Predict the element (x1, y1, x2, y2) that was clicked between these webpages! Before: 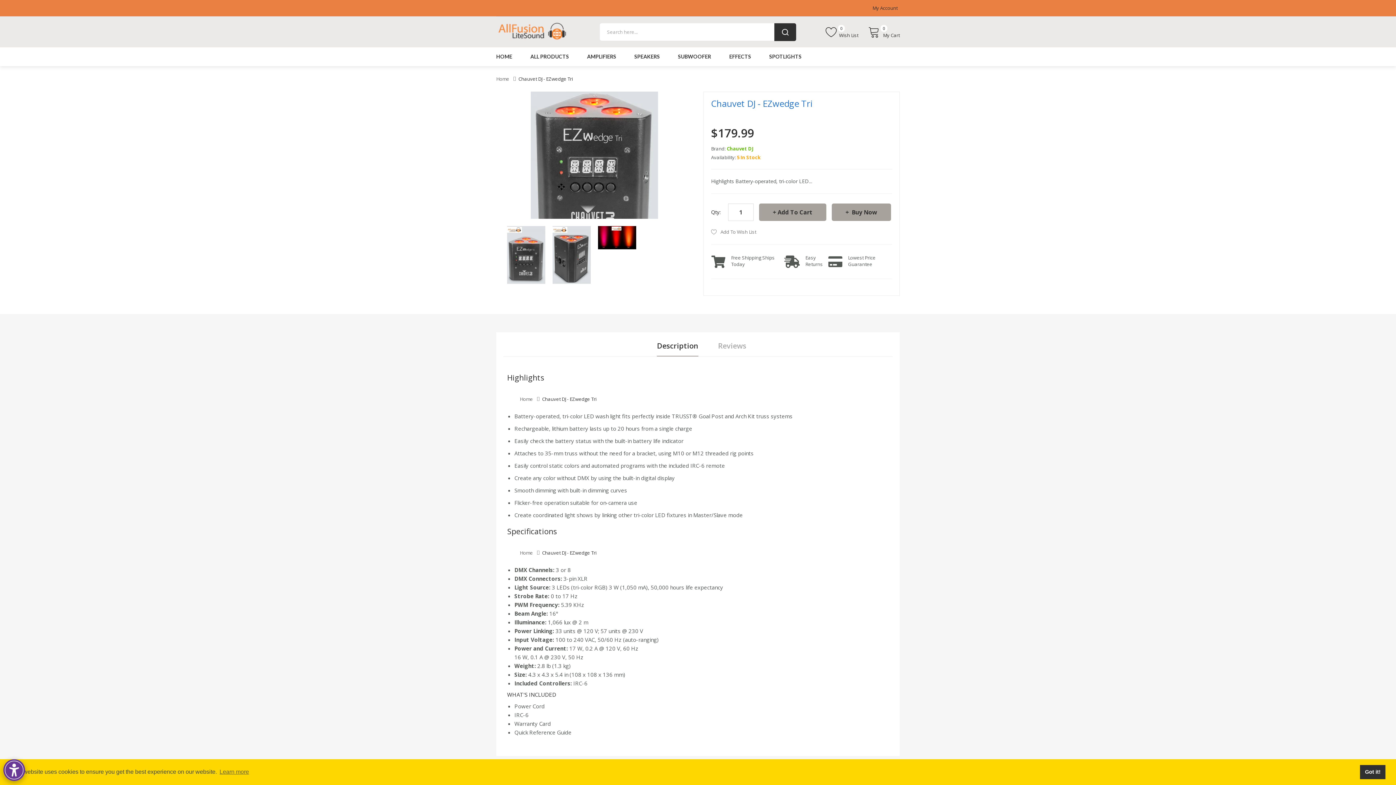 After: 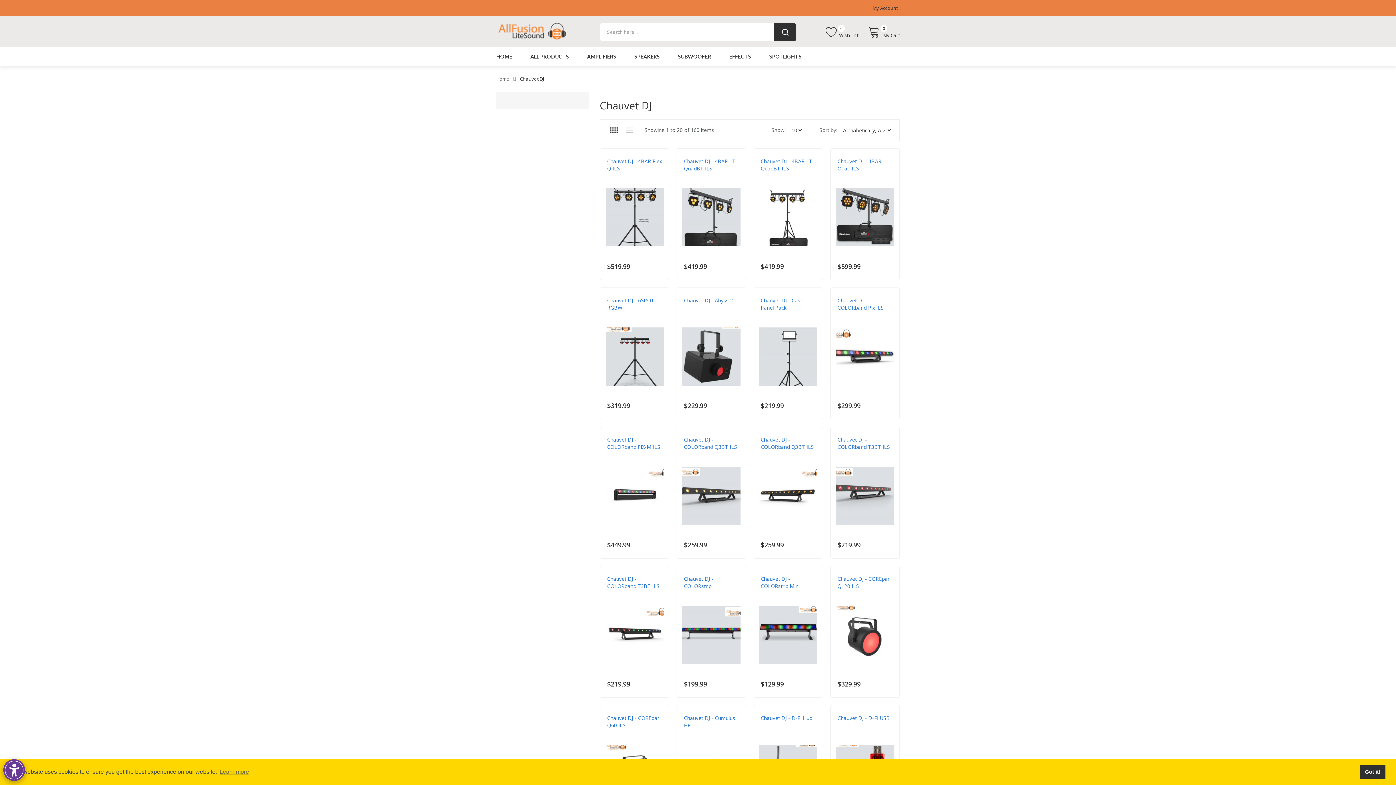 Action: label: Chauvet DJ bbox: (726, 145, 753, 152)